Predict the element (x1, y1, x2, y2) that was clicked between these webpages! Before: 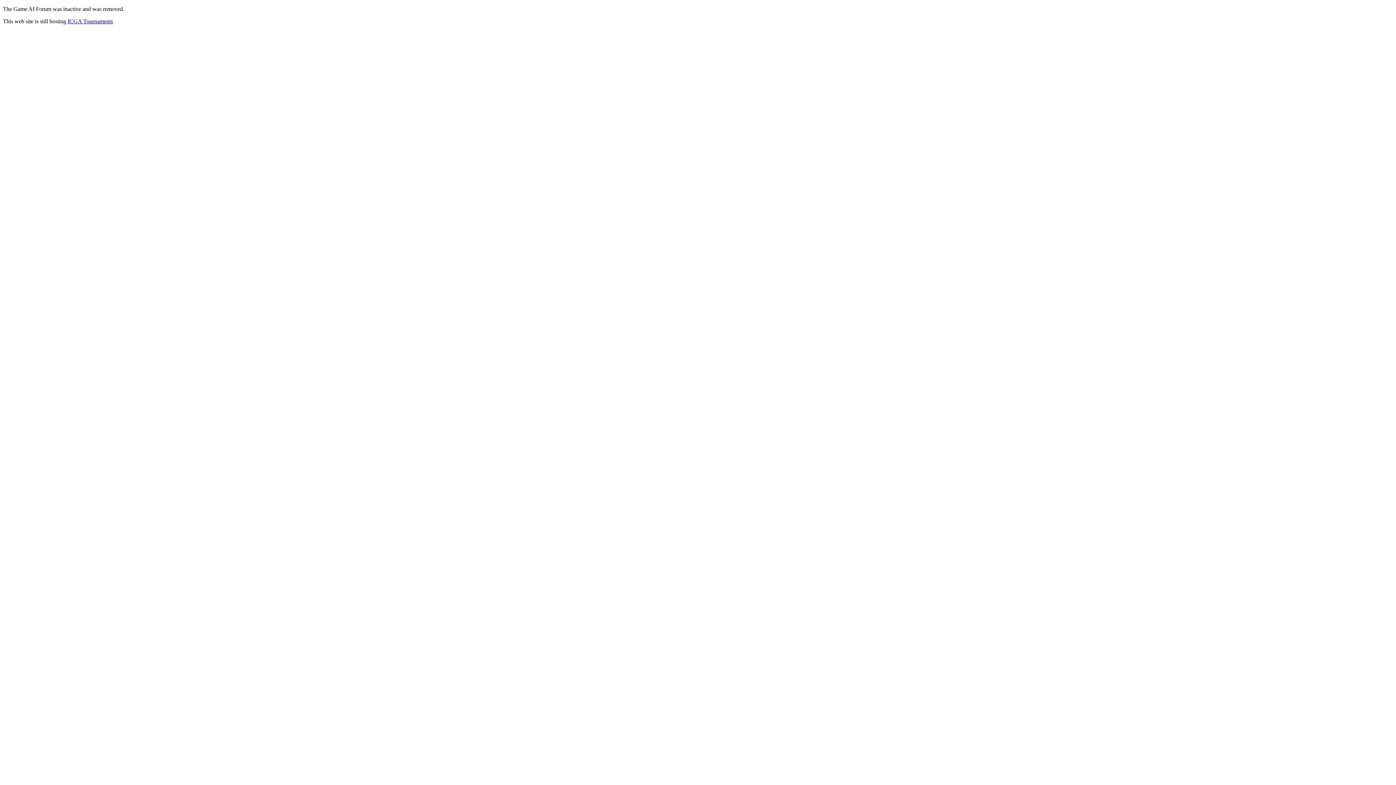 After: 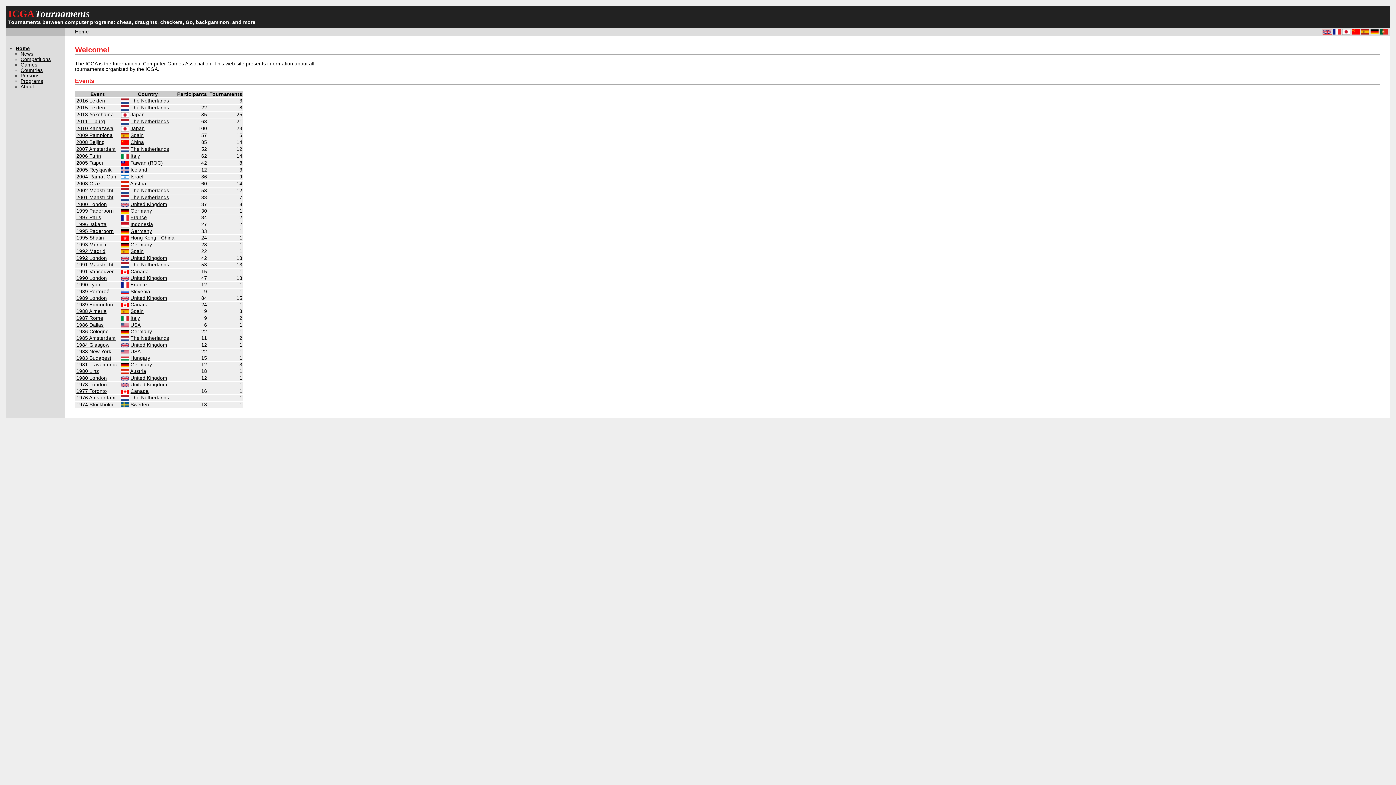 Action: bbox: (67, 18, 113, 24) label: ICGA Tournaments